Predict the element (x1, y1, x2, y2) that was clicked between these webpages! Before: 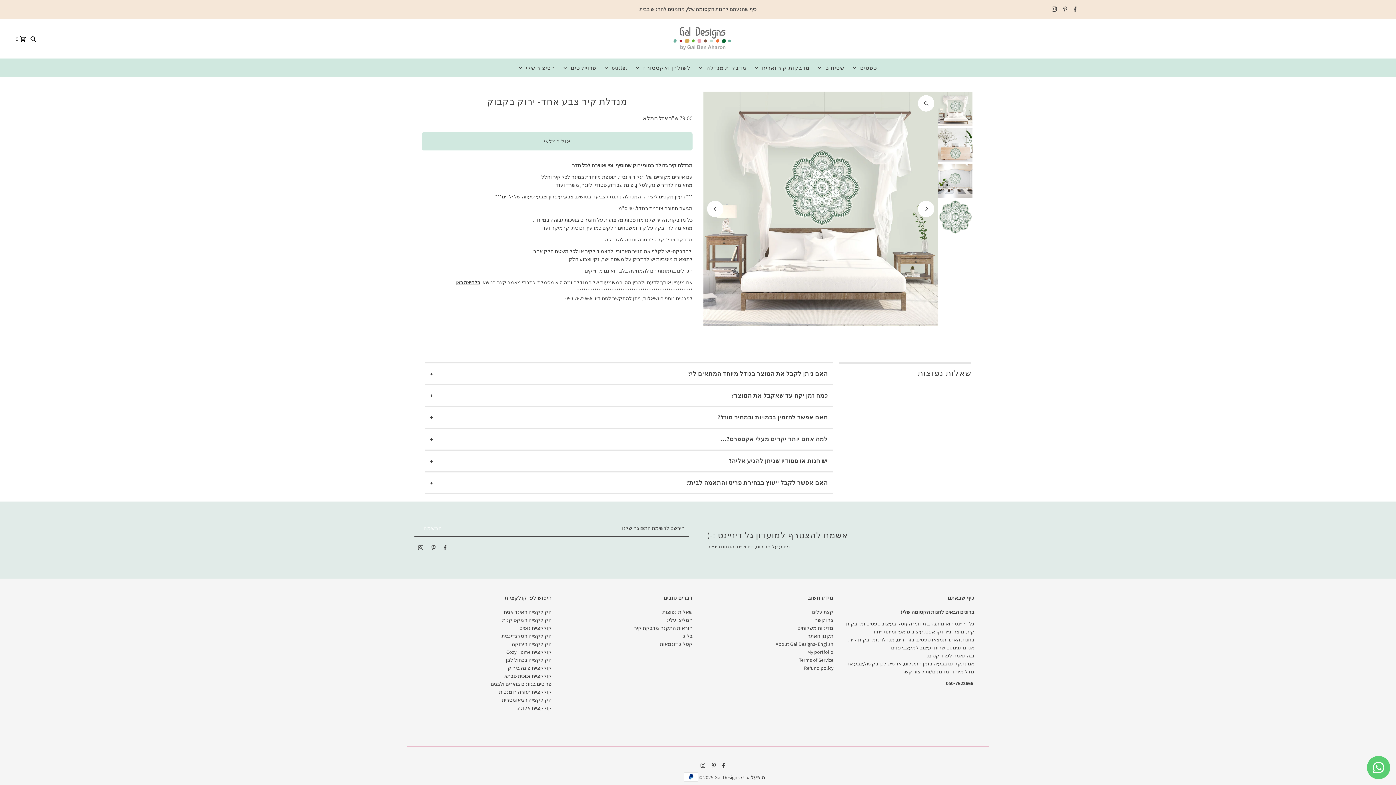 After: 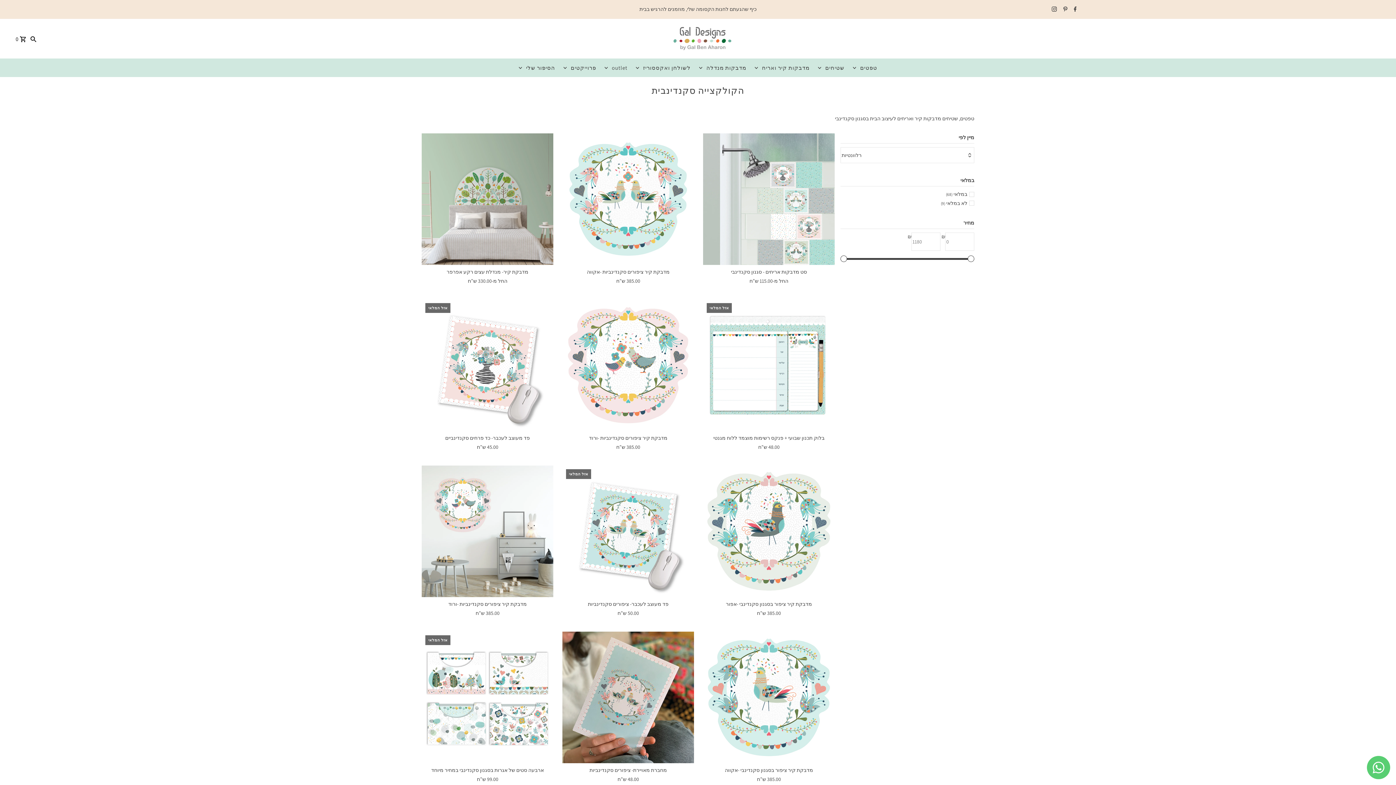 Action: bbox: (501, 633, 551, 639) label: הקולקצייה הסקנדינבית